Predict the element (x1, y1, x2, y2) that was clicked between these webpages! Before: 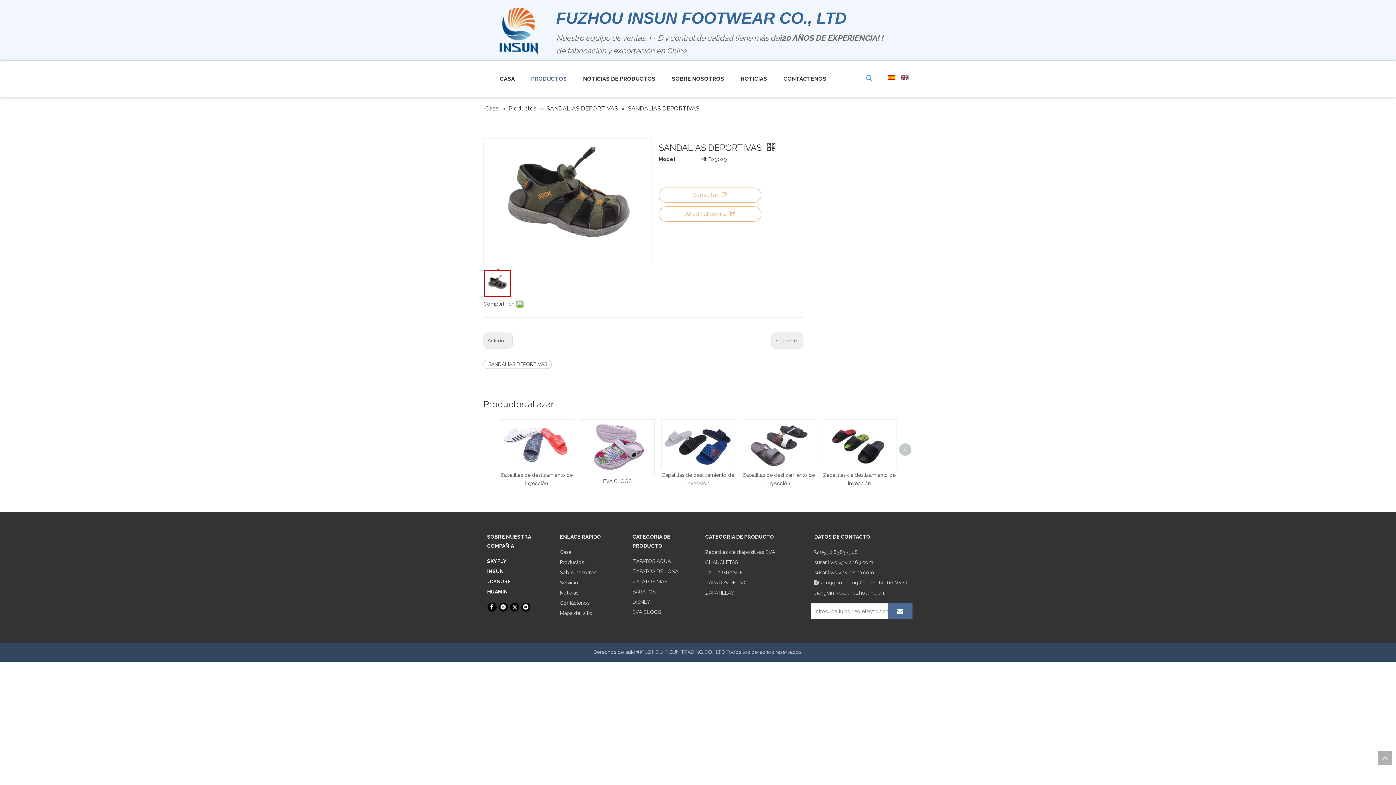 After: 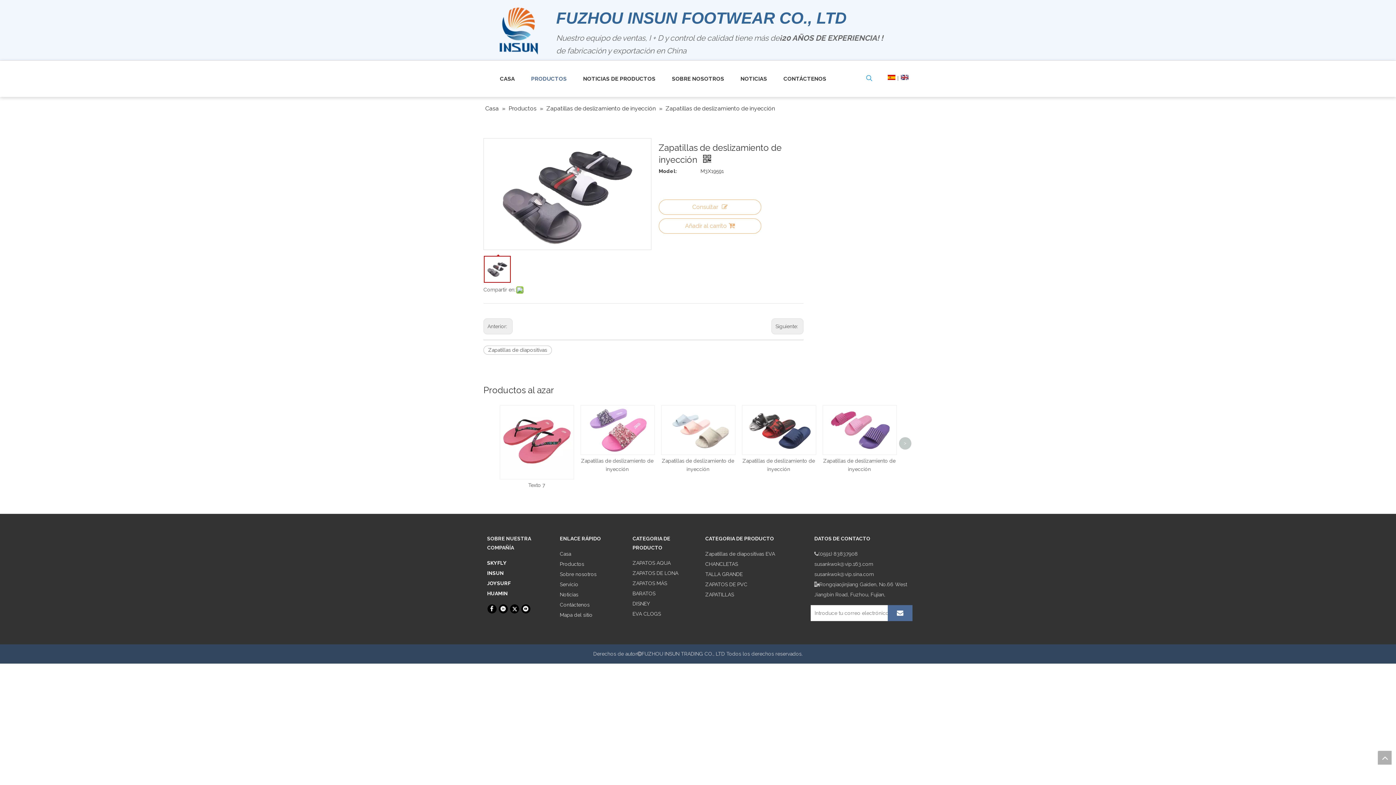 Action: bbox: (742, 420, 816, 468)